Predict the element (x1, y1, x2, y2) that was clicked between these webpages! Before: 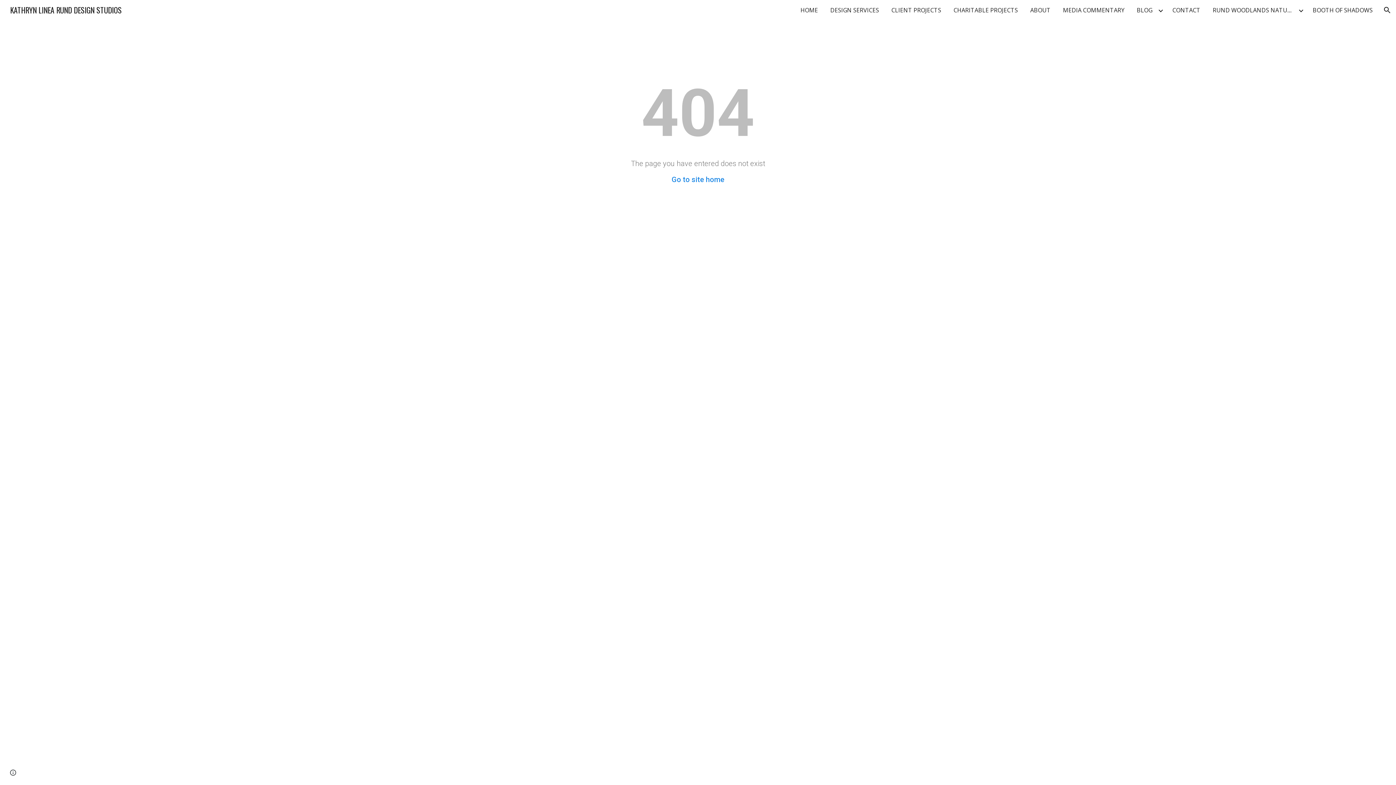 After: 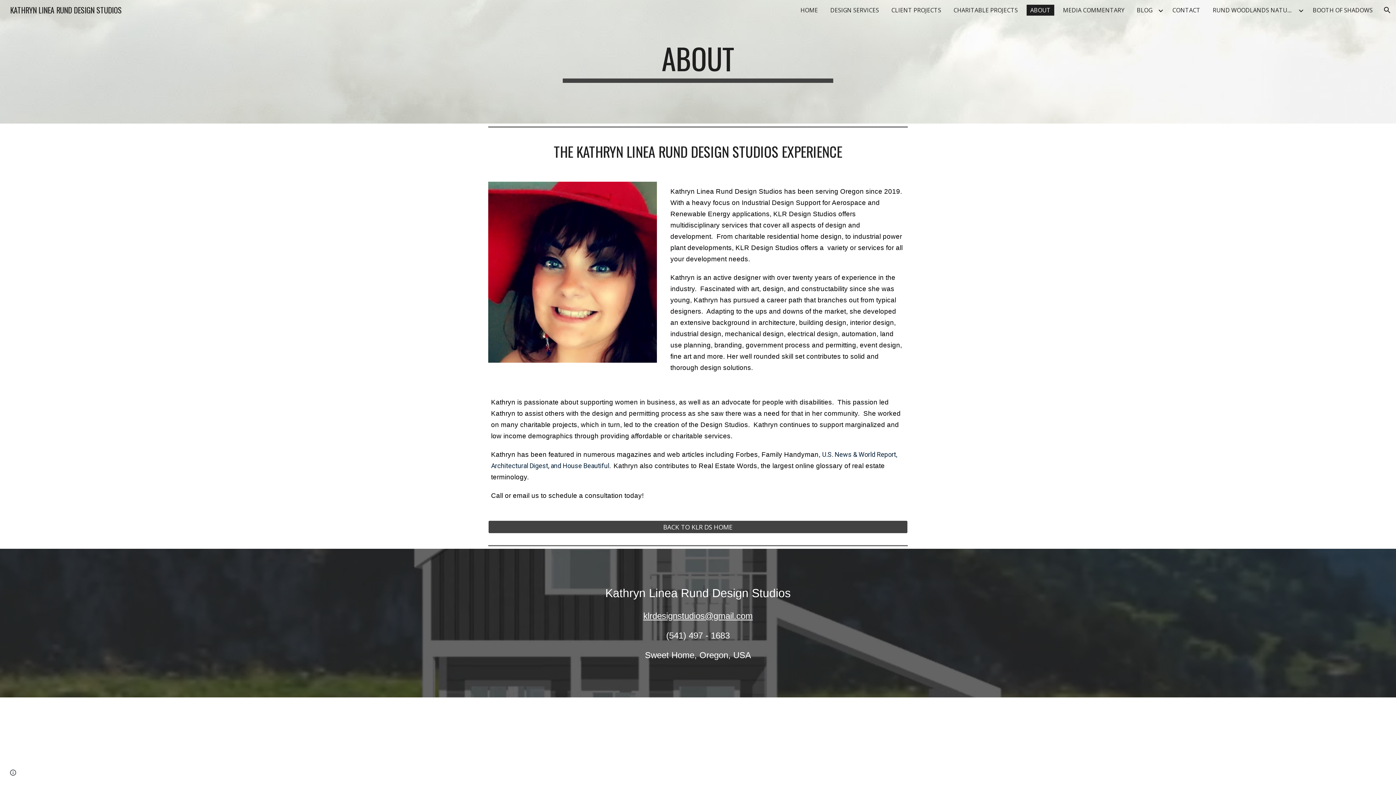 Action: label: ABOUT bbox: (1026, 4, 1054, 15)